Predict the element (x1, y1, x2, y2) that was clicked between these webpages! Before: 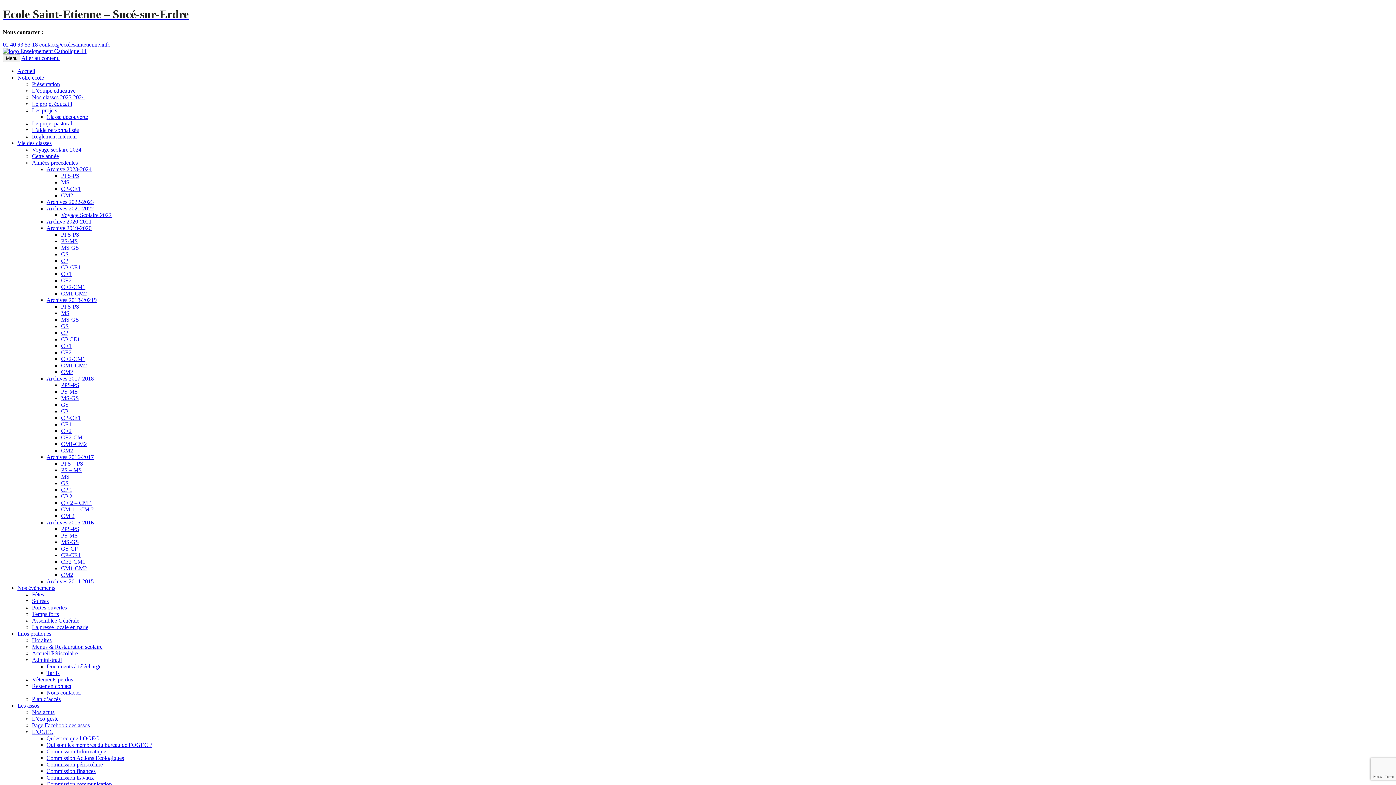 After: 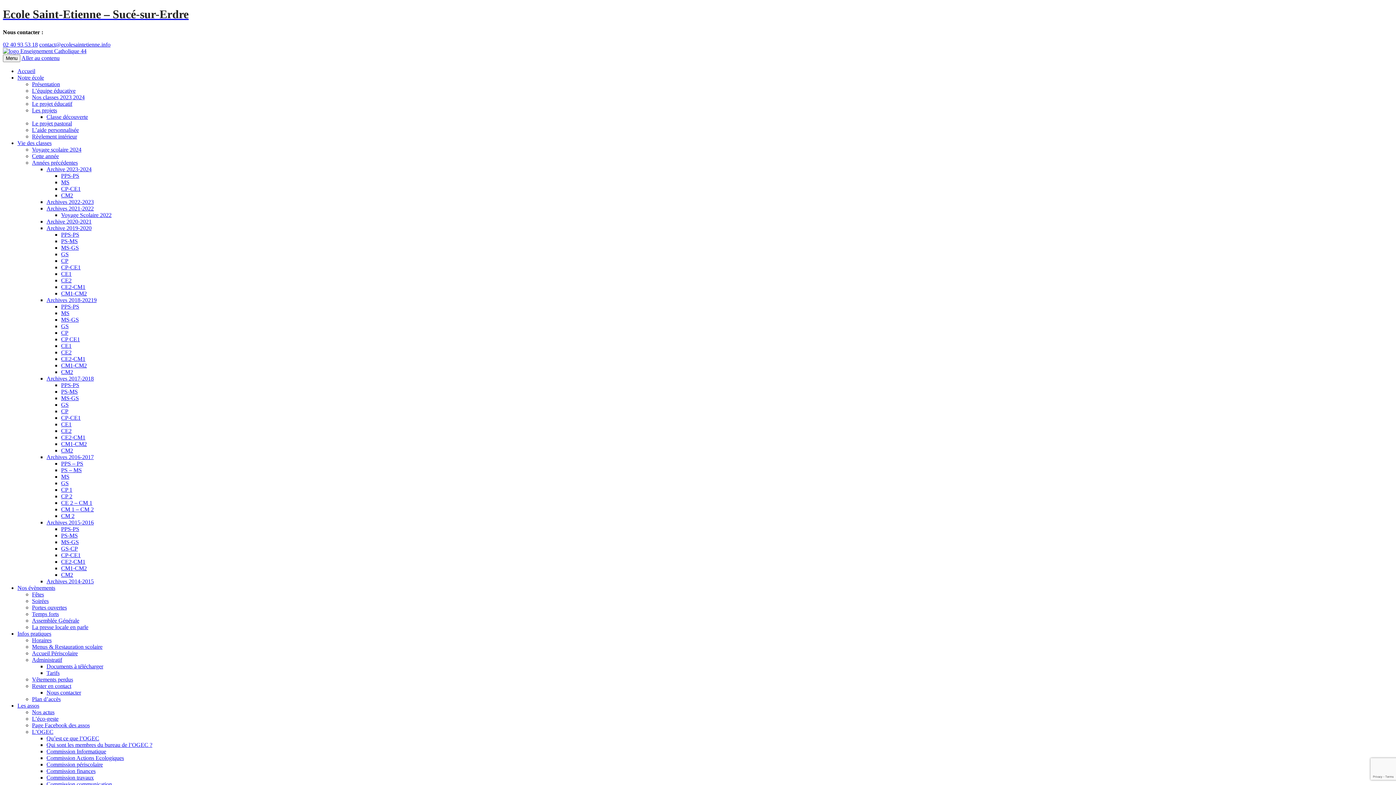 Action: label: CP bbox: (61, 329, 68, 335)